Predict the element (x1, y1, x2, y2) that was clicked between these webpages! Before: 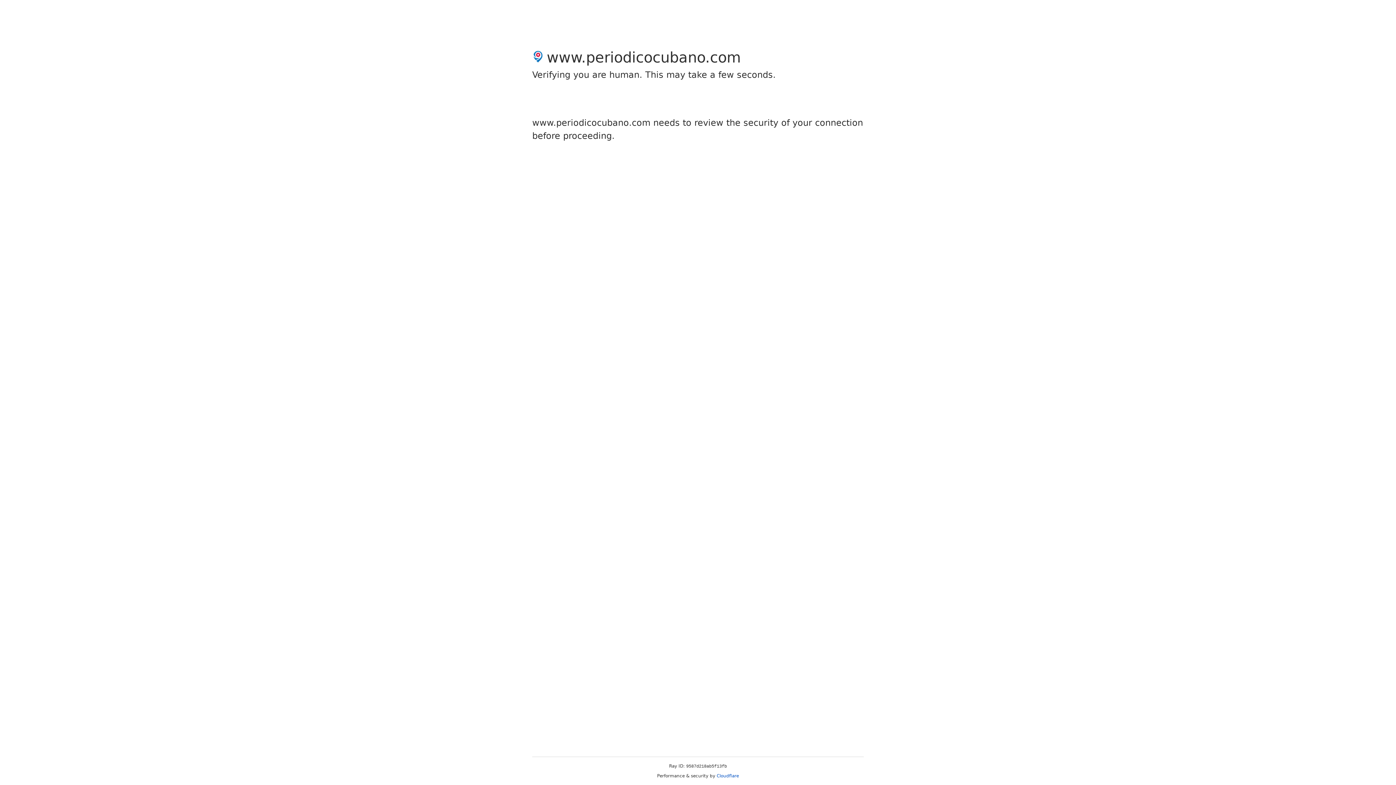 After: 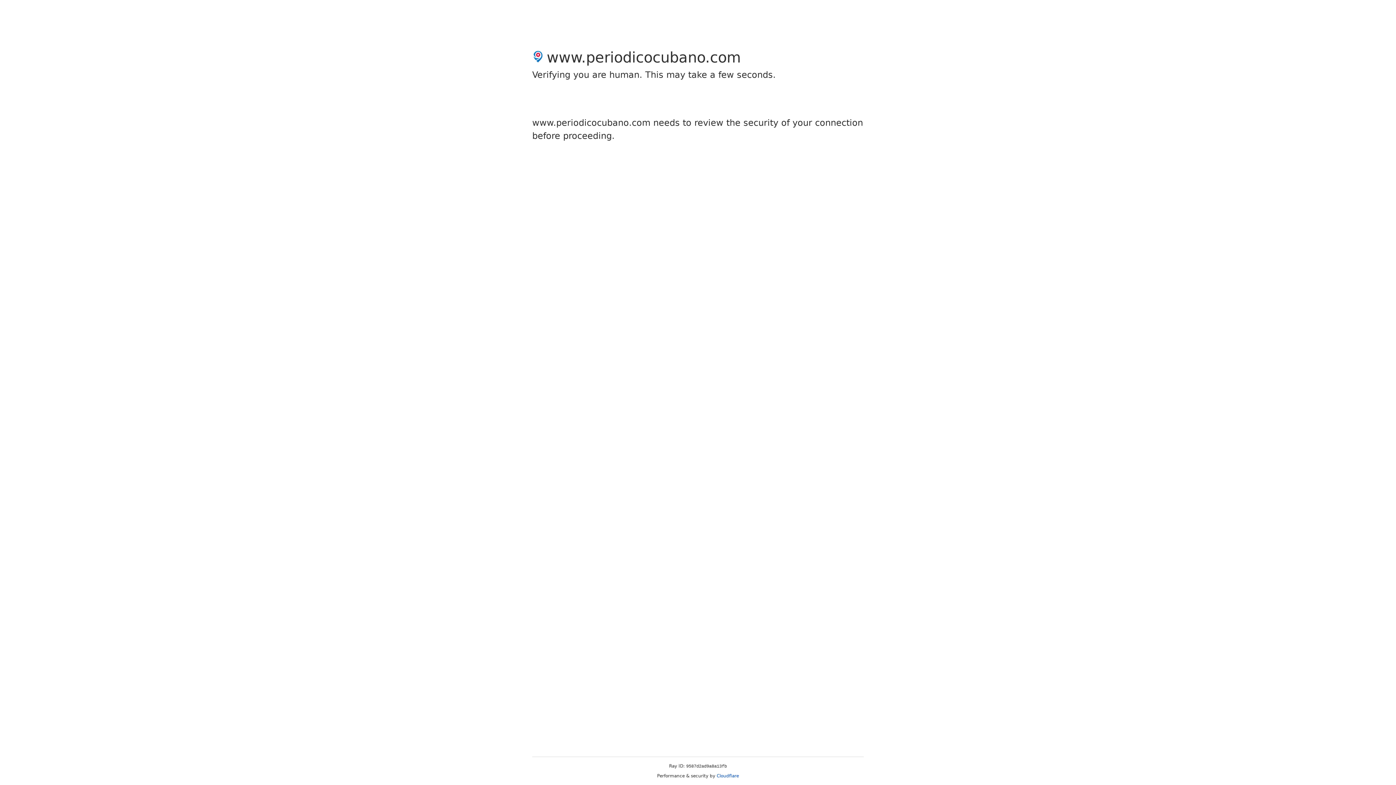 Action: label: Cloudflare bbox: (716, 773, 739, 778)